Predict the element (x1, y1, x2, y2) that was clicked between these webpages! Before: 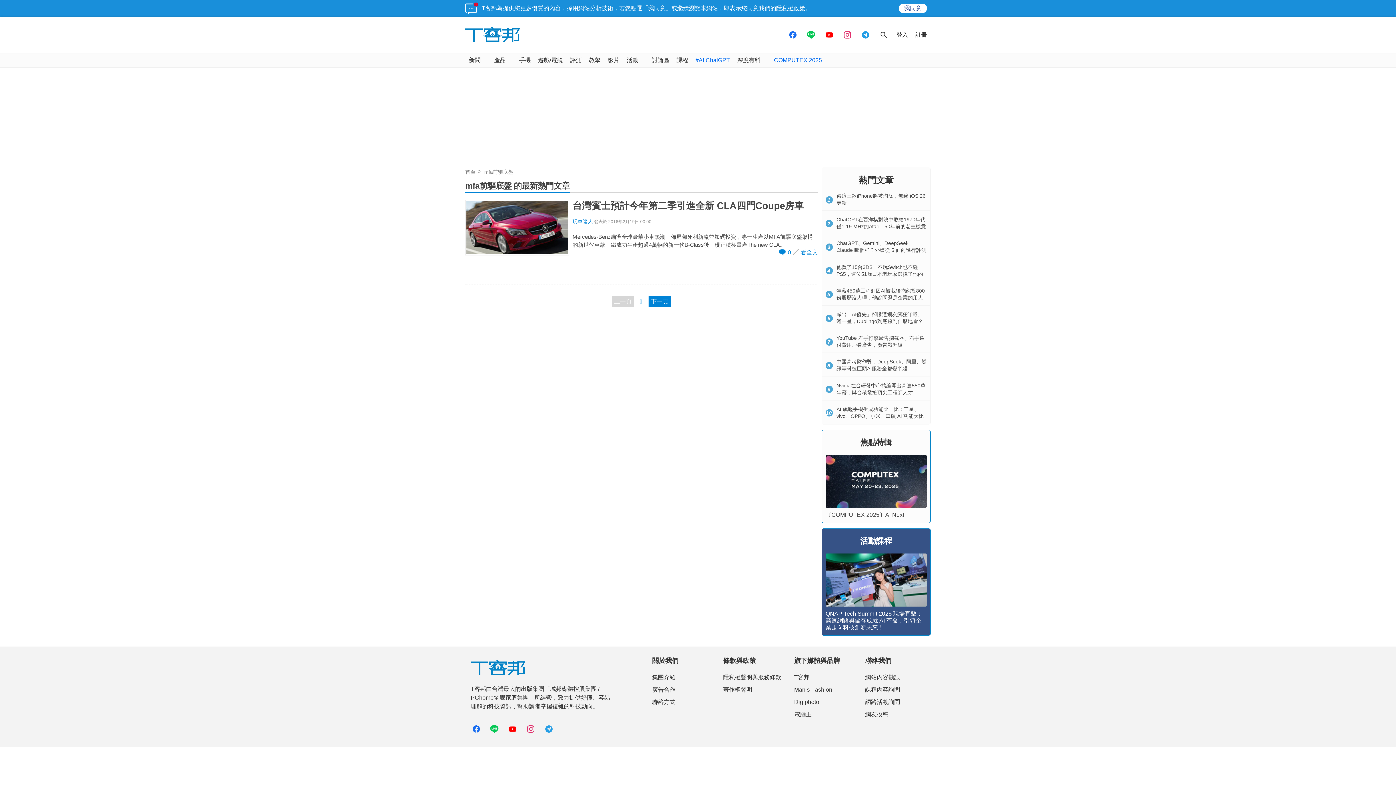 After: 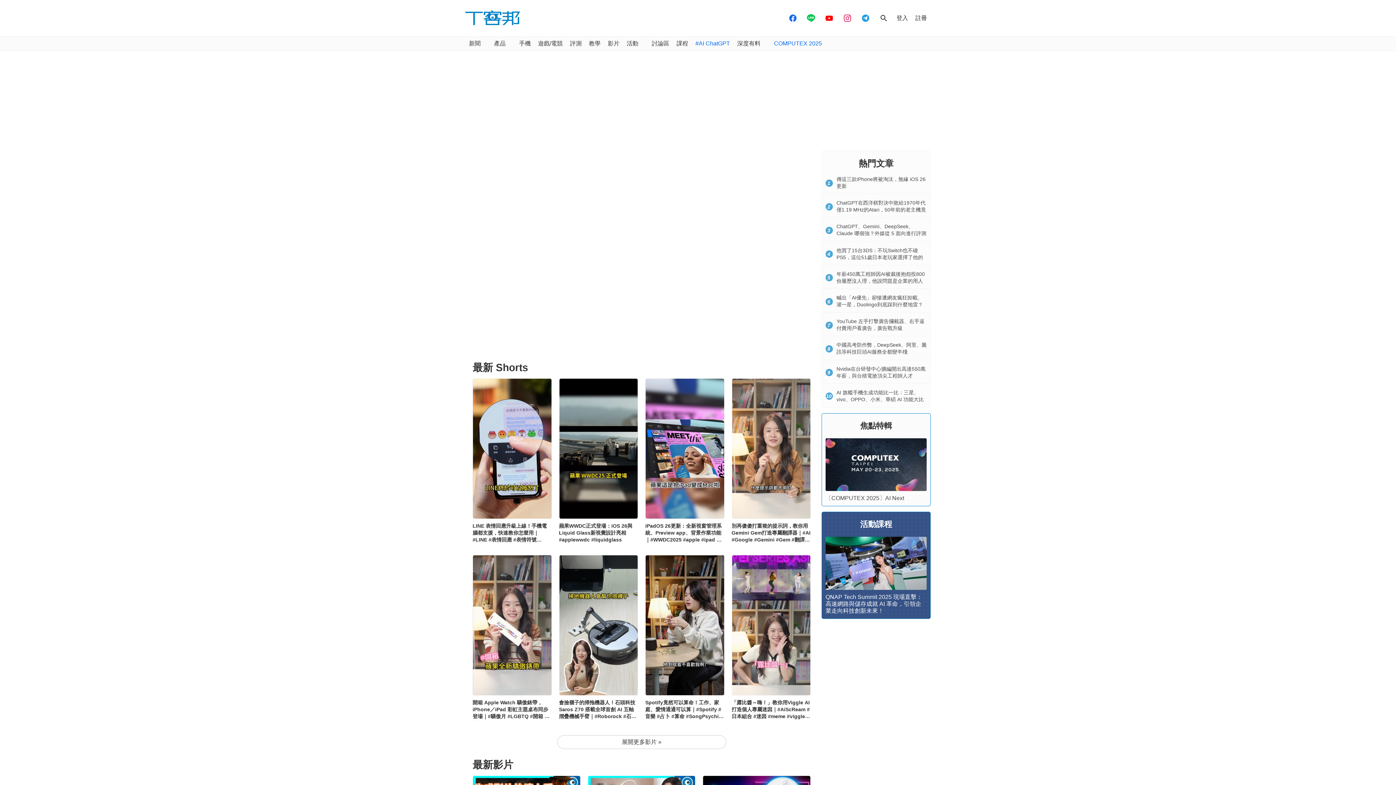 Action: label: 影片 bbox: (604, 53, 623, 67)